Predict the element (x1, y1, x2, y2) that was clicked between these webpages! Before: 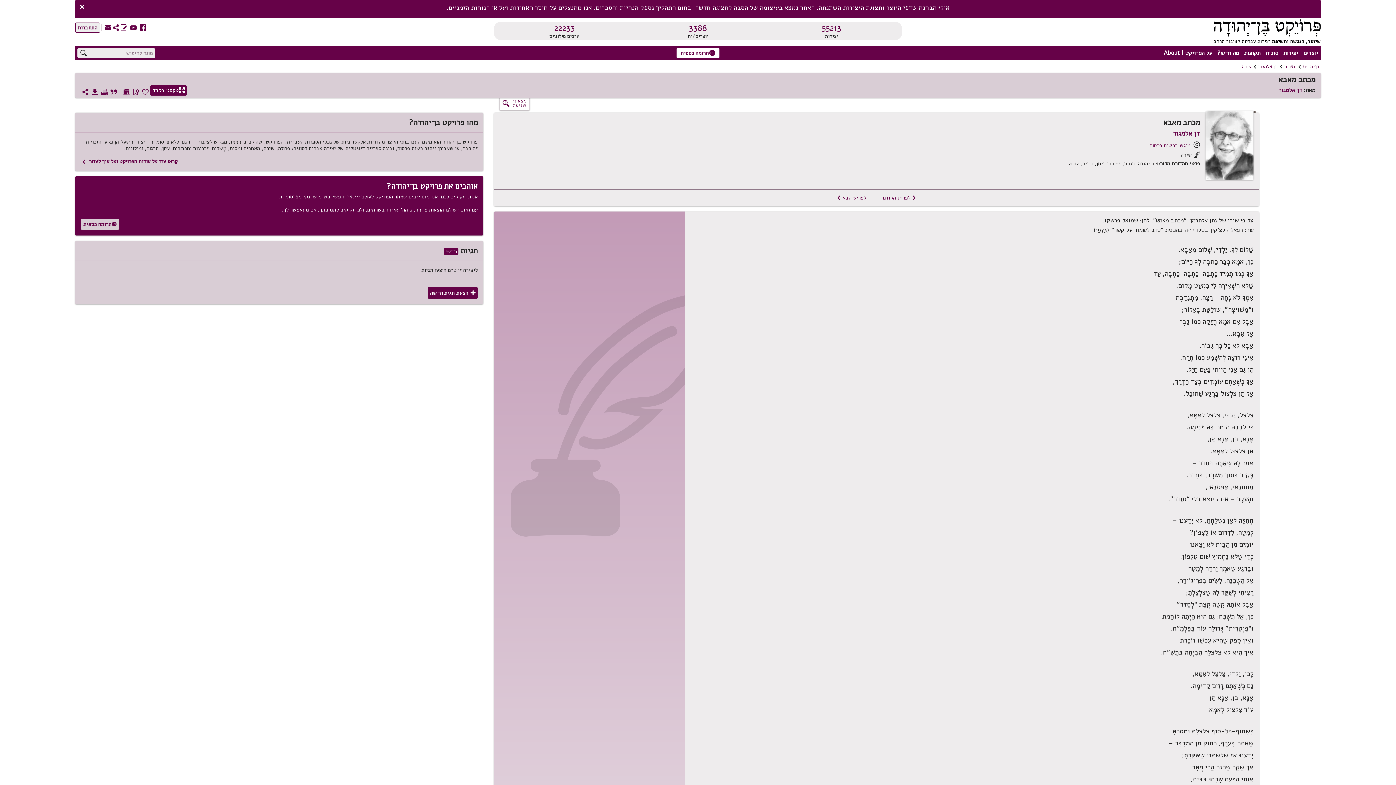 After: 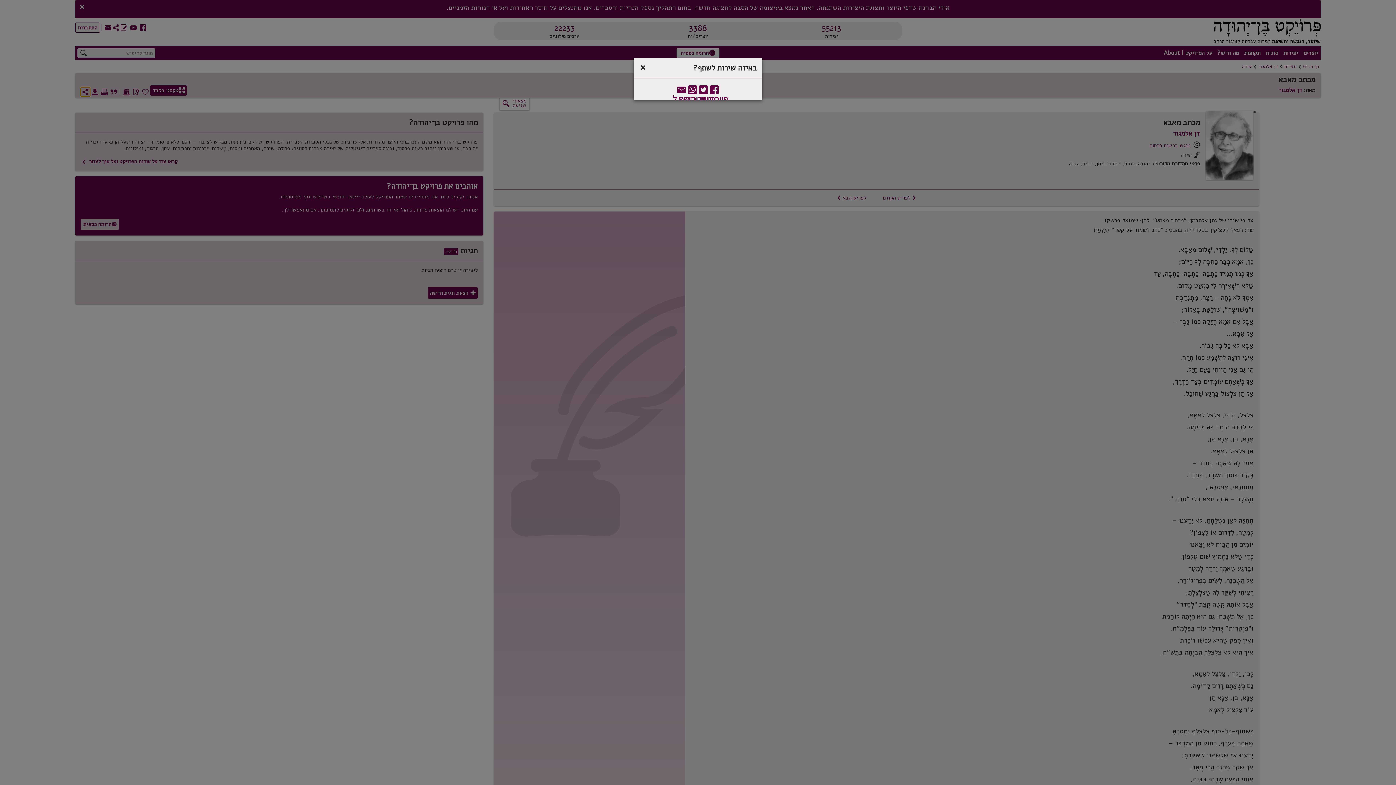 Action: label: U bbox: (80, 87, 90, 96)